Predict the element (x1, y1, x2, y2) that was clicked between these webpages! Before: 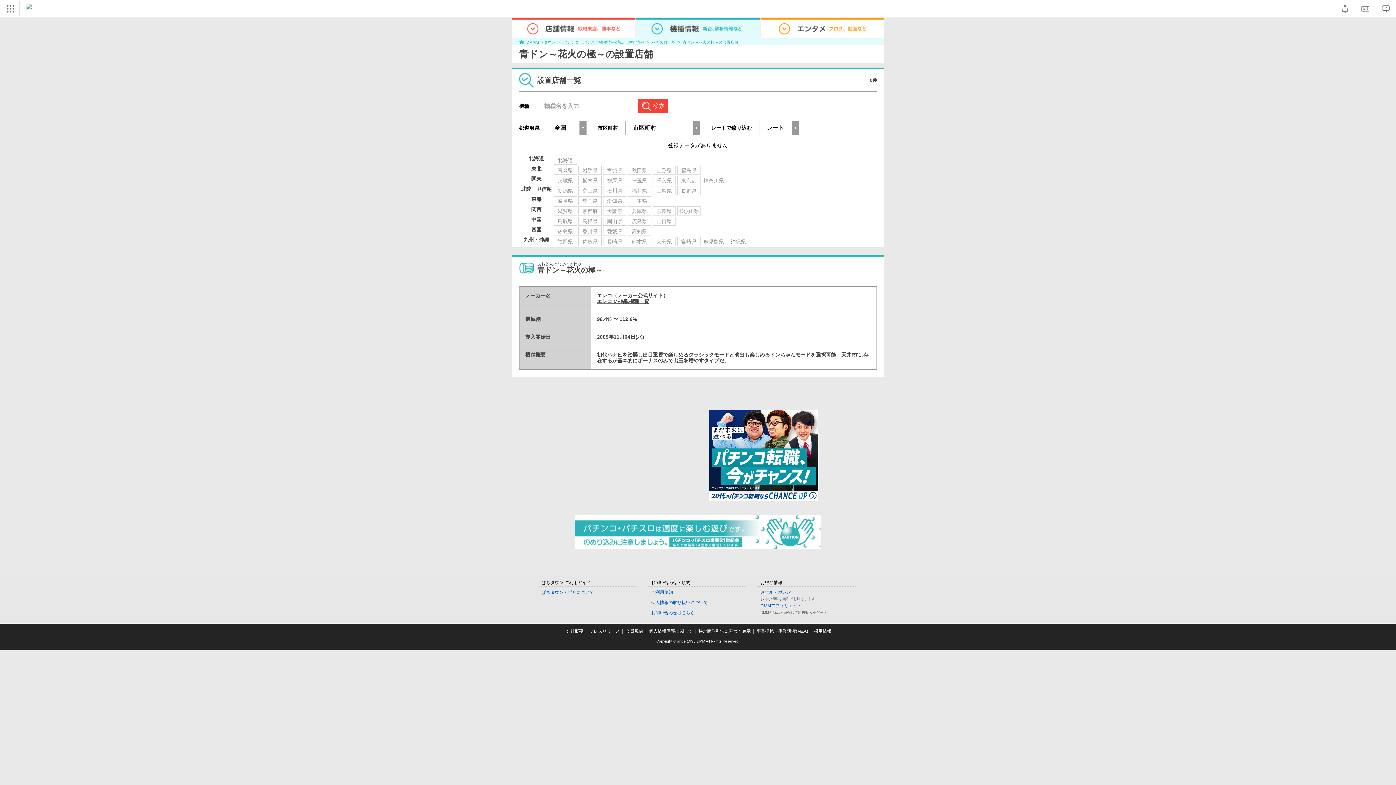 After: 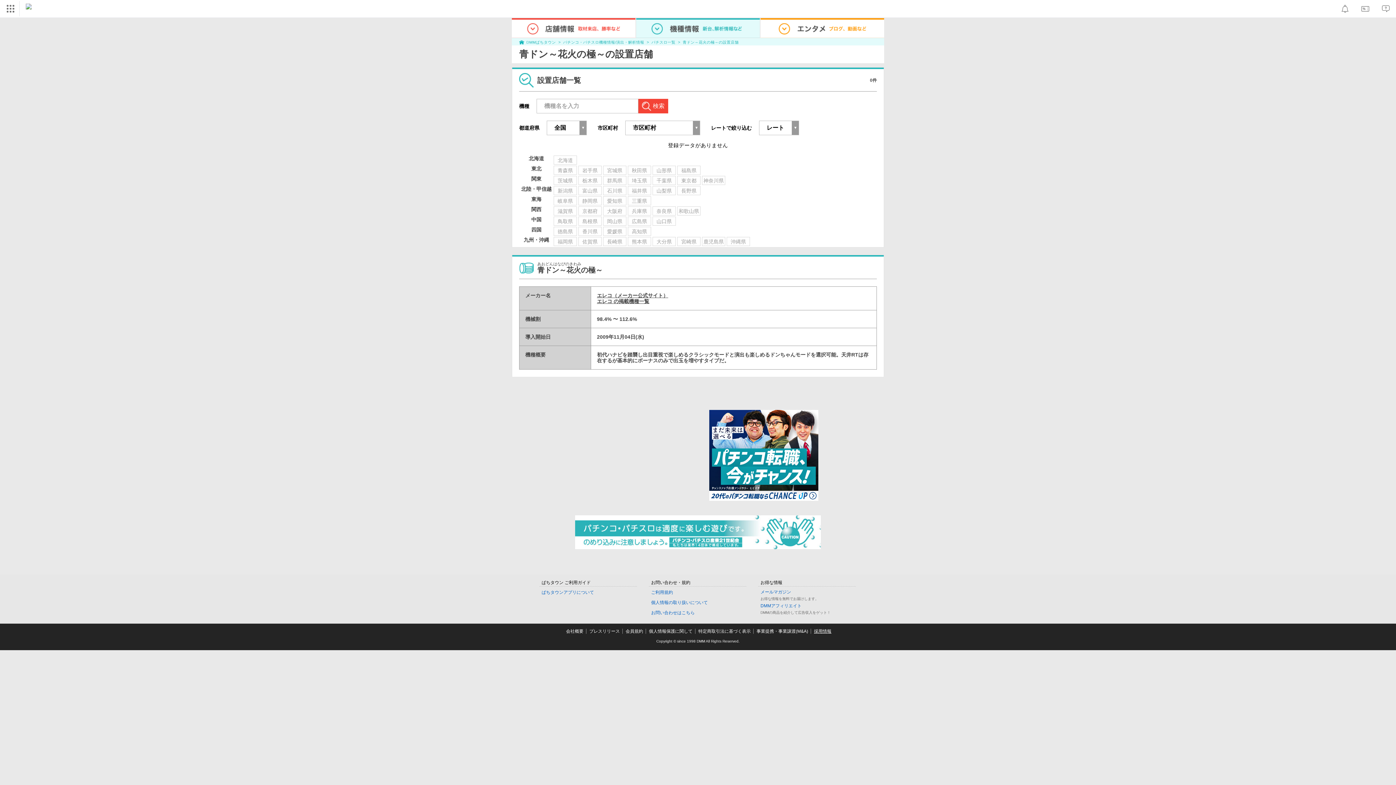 Action: label: 採用情報 bbox: (814, 628, 831, 634)